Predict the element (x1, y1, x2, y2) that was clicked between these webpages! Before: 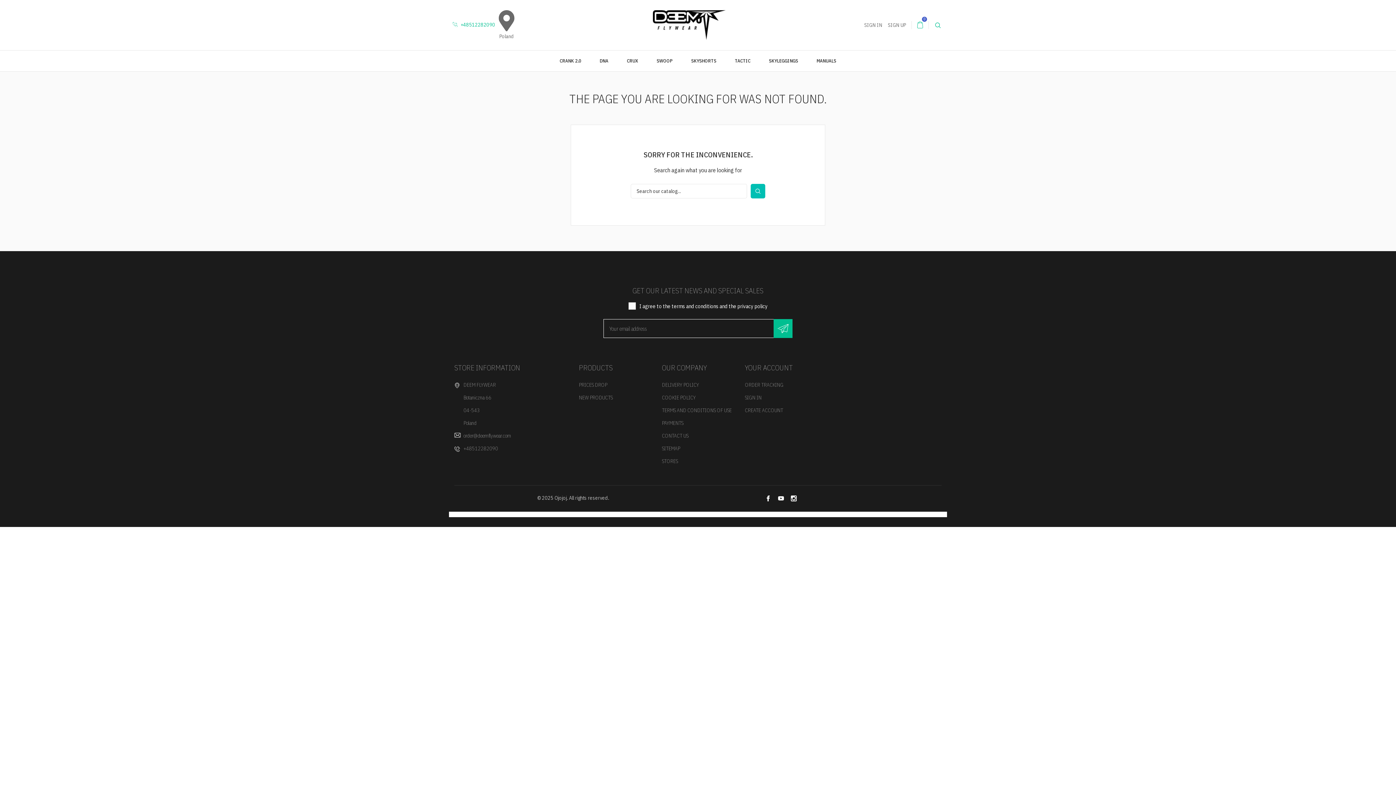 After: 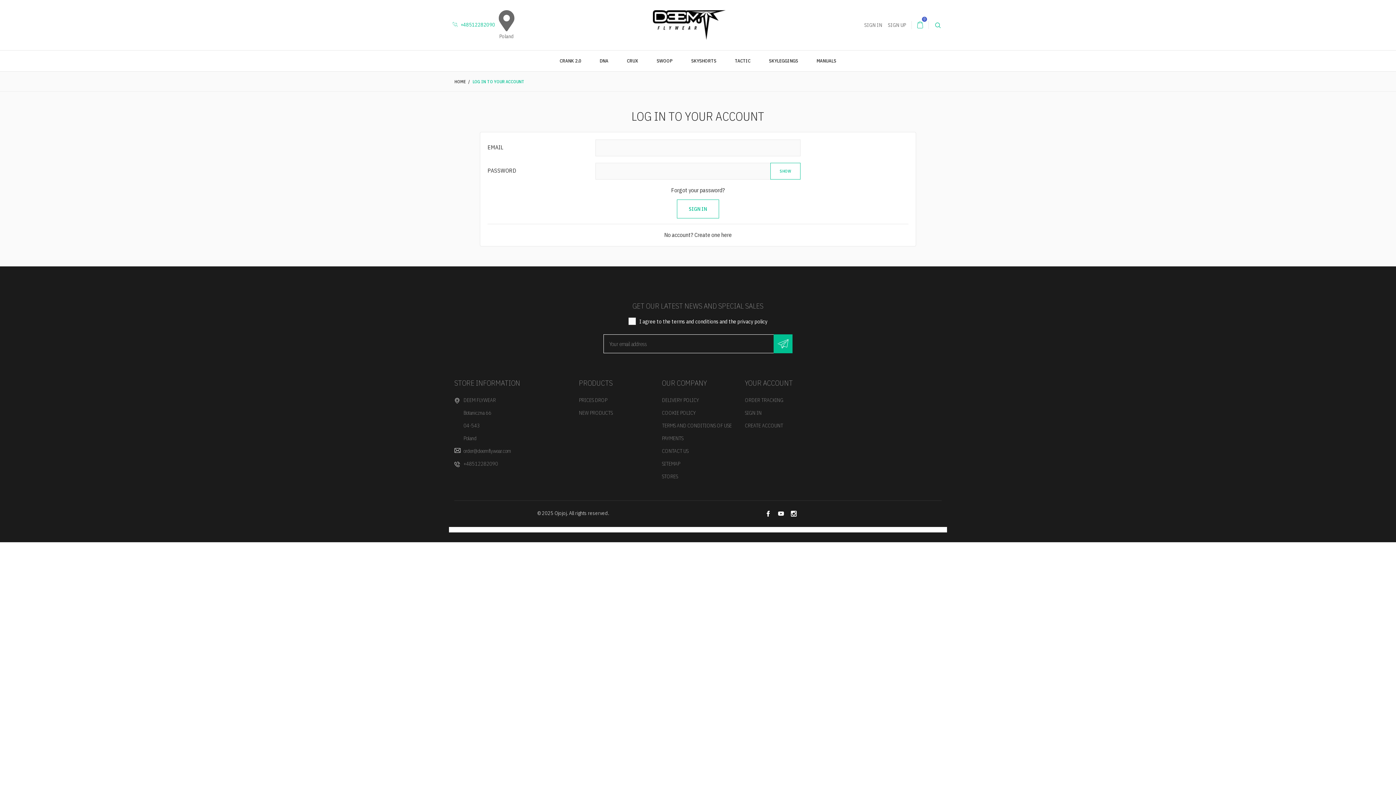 Action: bbox: (745, 362, 793, 372) label: YOUR ACCOUNT